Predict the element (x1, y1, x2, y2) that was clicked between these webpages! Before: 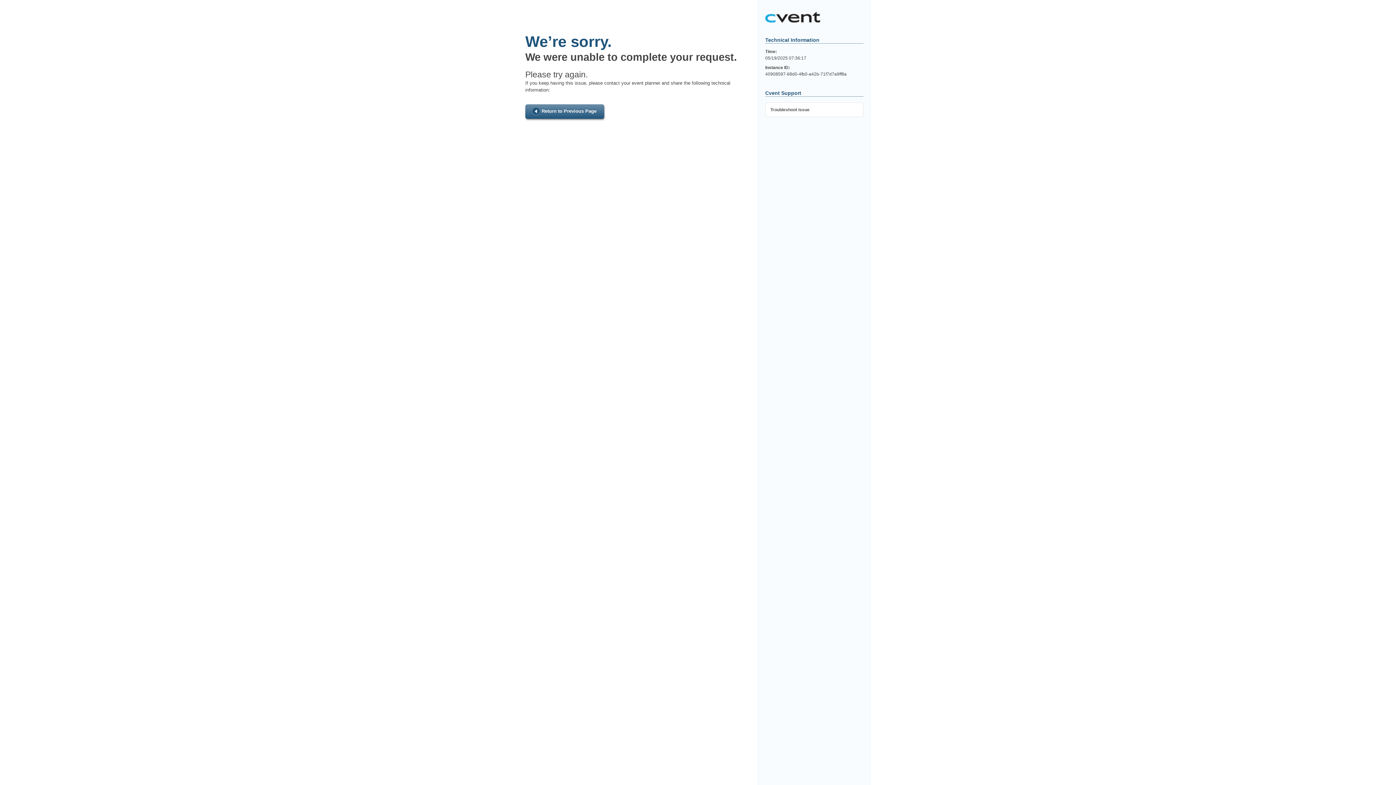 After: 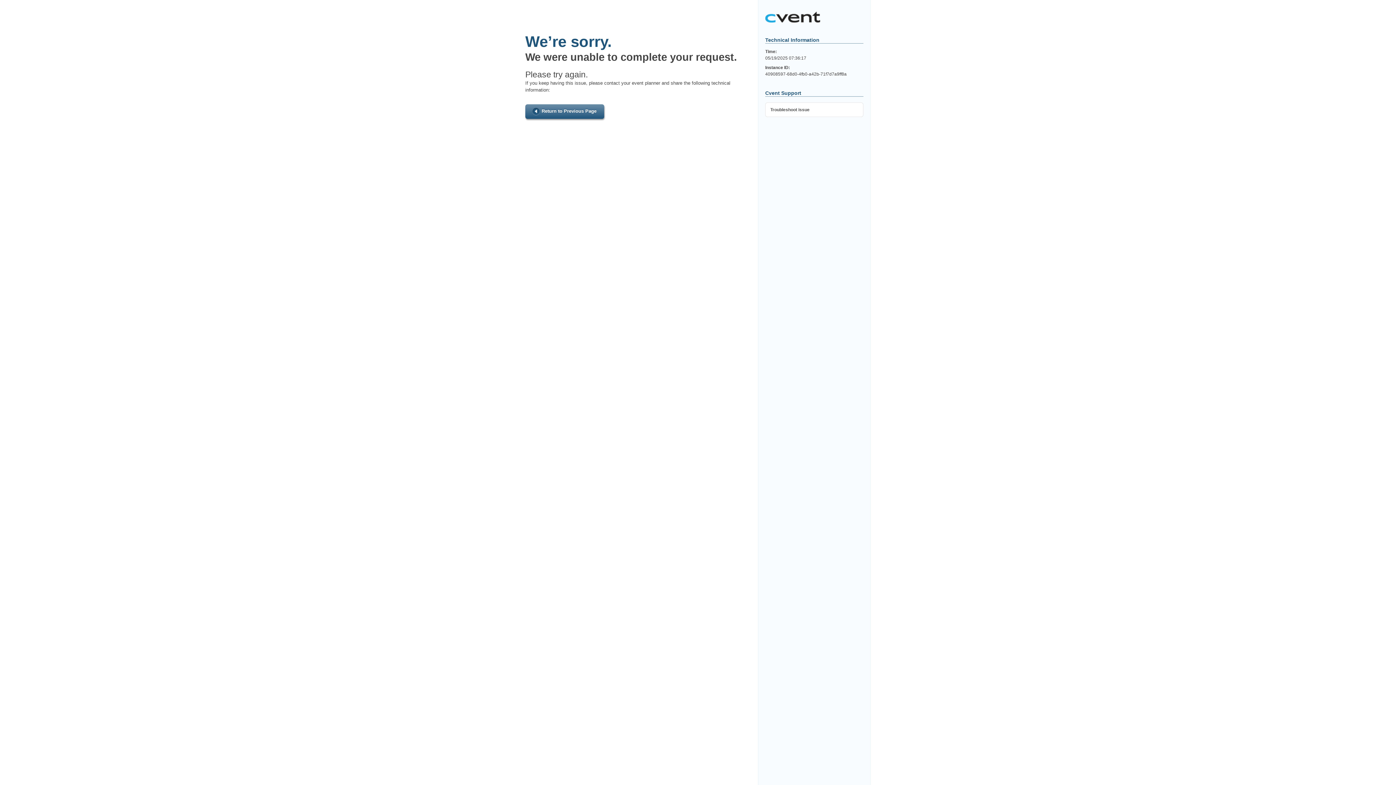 Action: bbox: (765, 102, 863, 117) label: Troubleshoot issue